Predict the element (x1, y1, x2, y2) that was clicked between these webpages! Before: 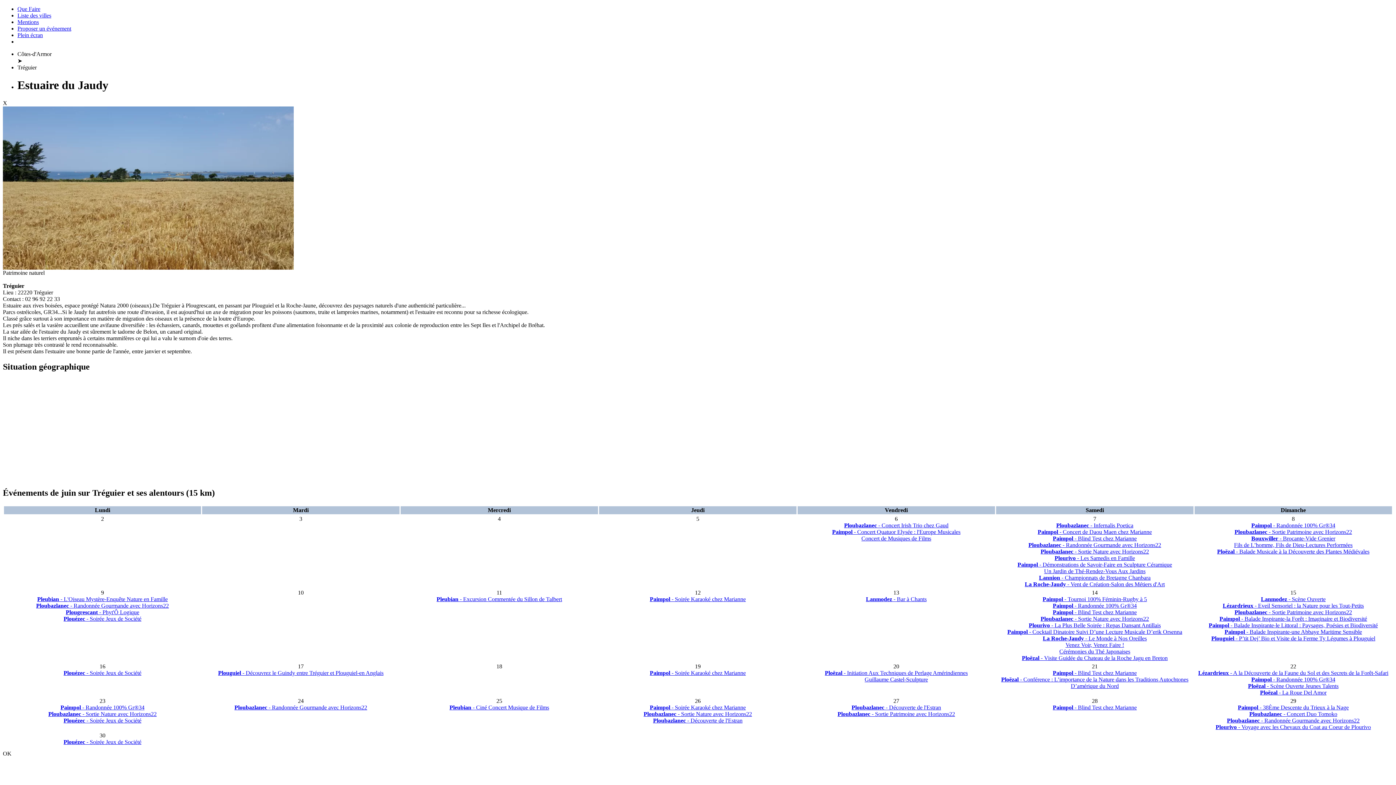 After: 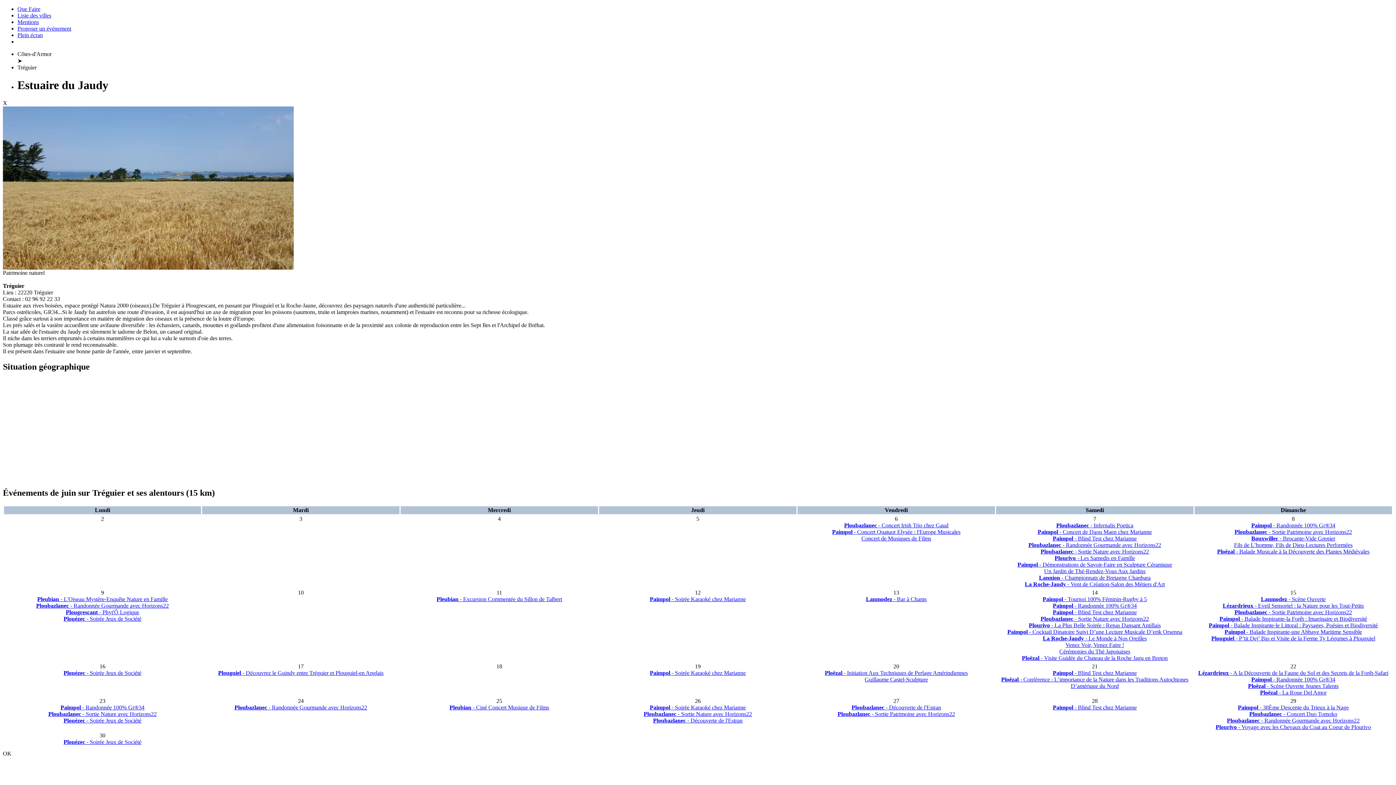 Action: bbox: (1249, 711, 1337, 717) label: Ploubazlanec - Concert Duo Tomoko